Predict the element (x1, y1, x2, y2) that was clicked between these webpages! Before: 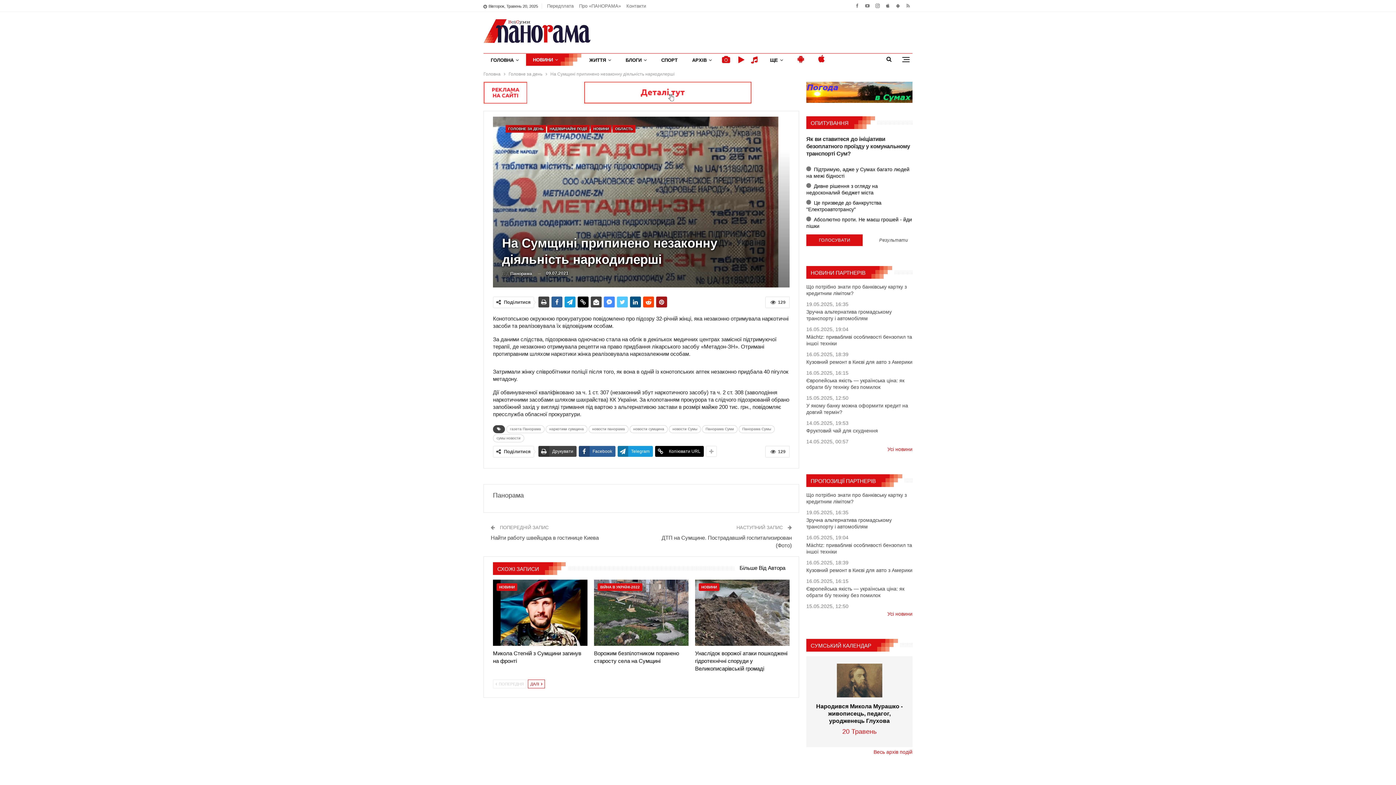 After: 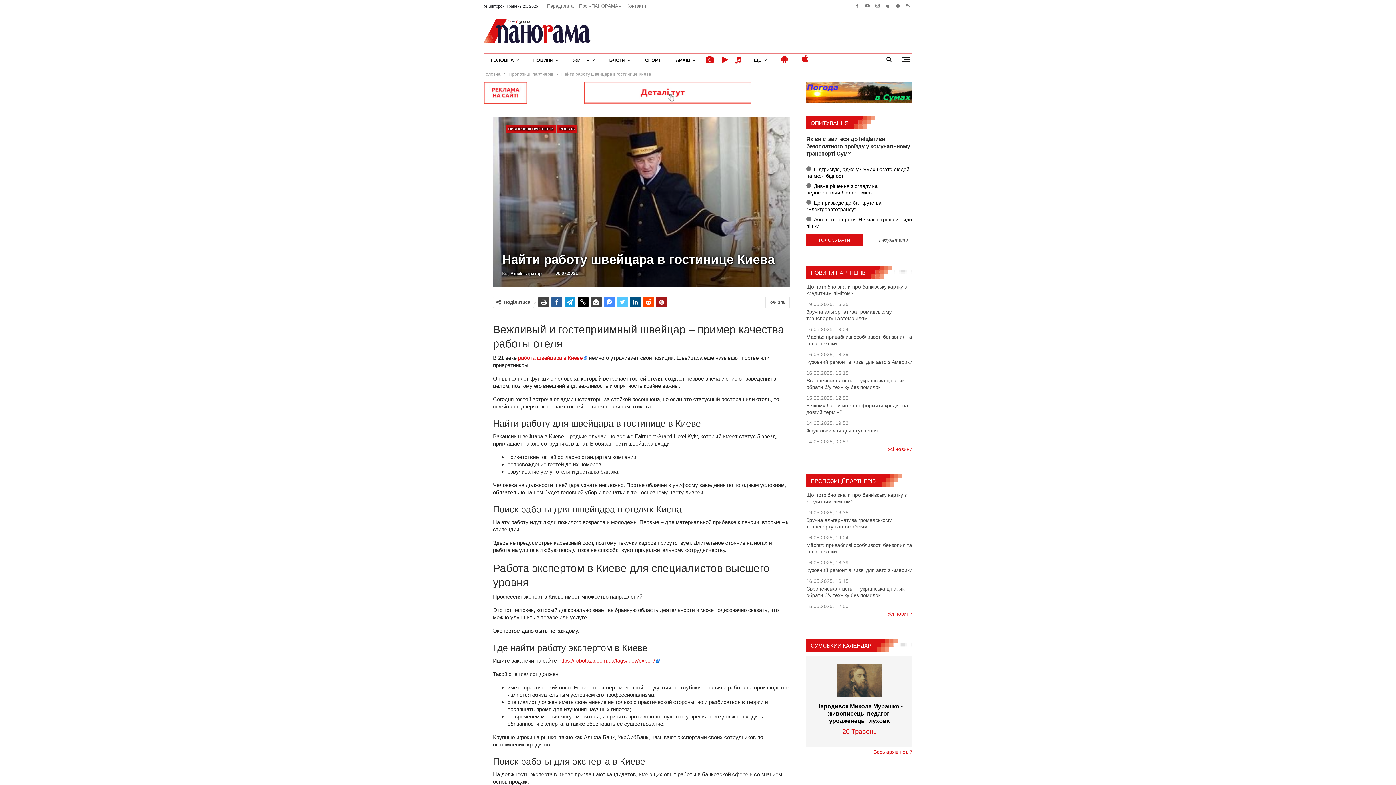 Action: label: Найти работу швейцара в гостинице Киева bbox: (490, 534, 598, 541)